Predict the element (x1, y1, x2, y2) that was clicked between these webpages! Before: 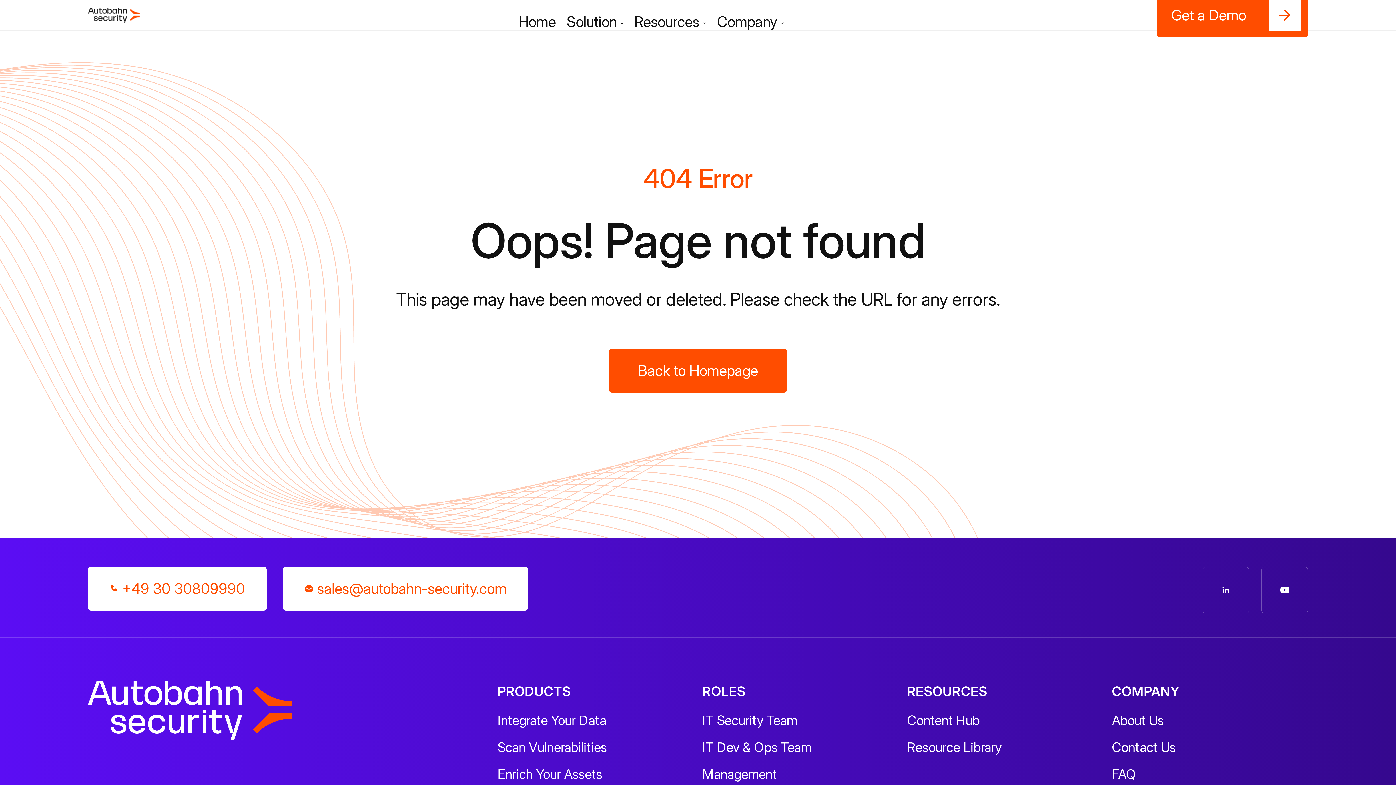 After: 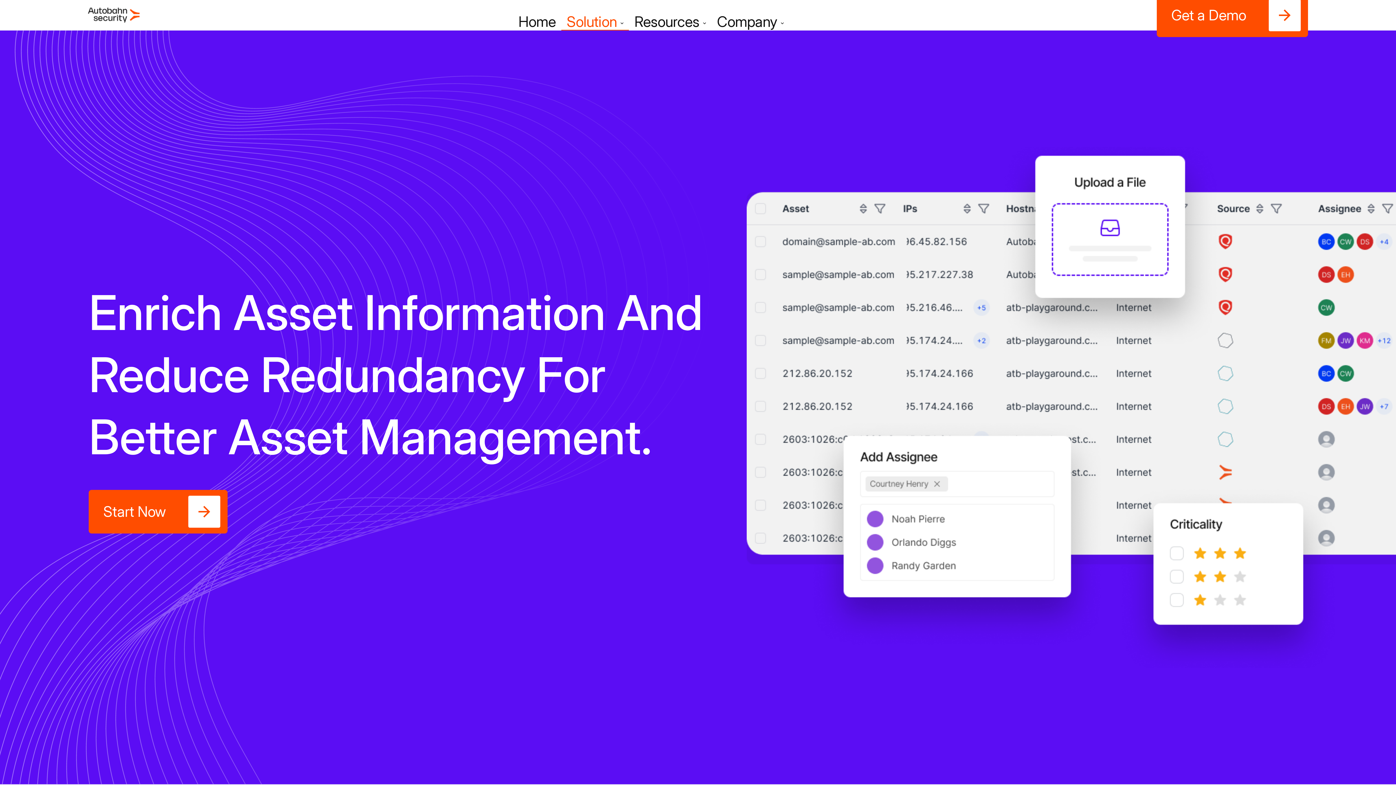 Action: bbox: (497, 761, 693, 788) label: Enrich Your Assets